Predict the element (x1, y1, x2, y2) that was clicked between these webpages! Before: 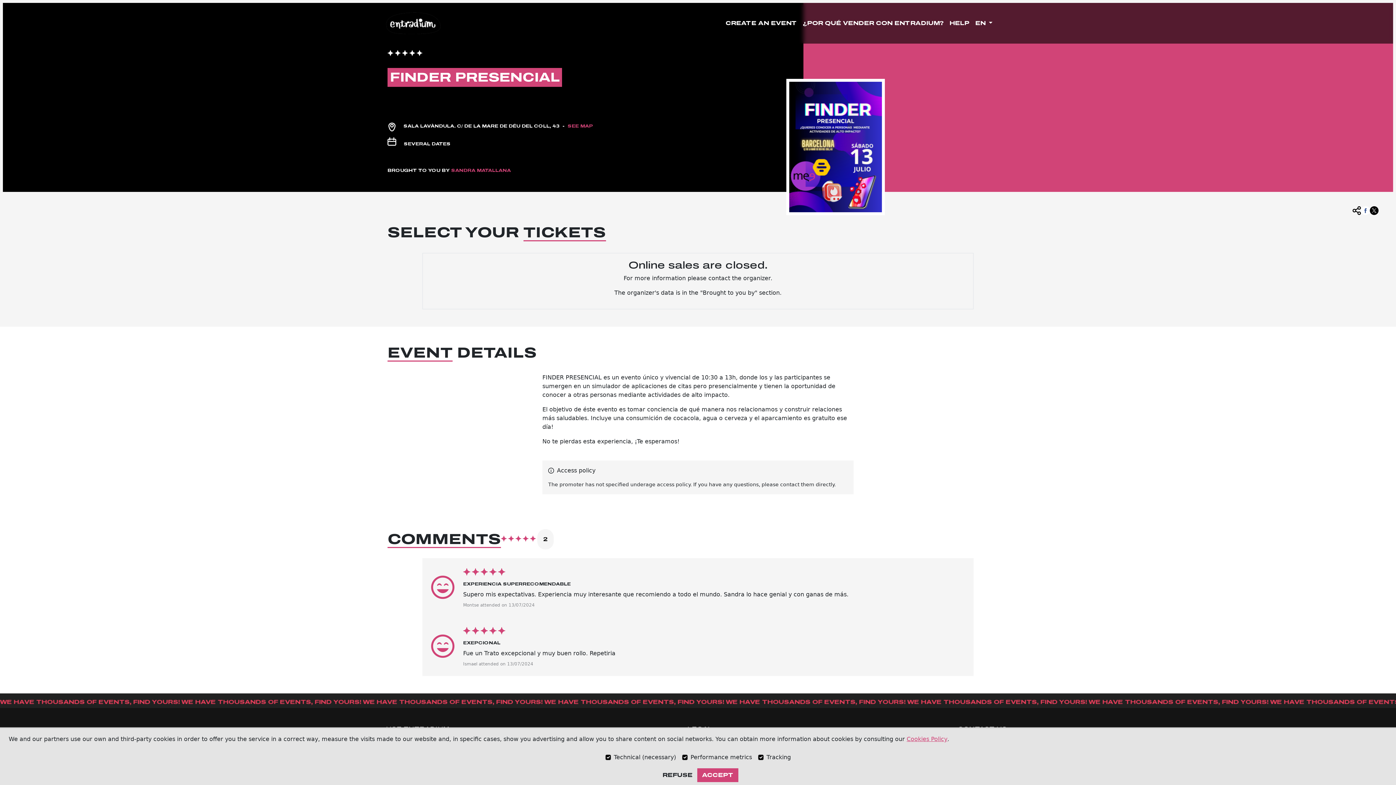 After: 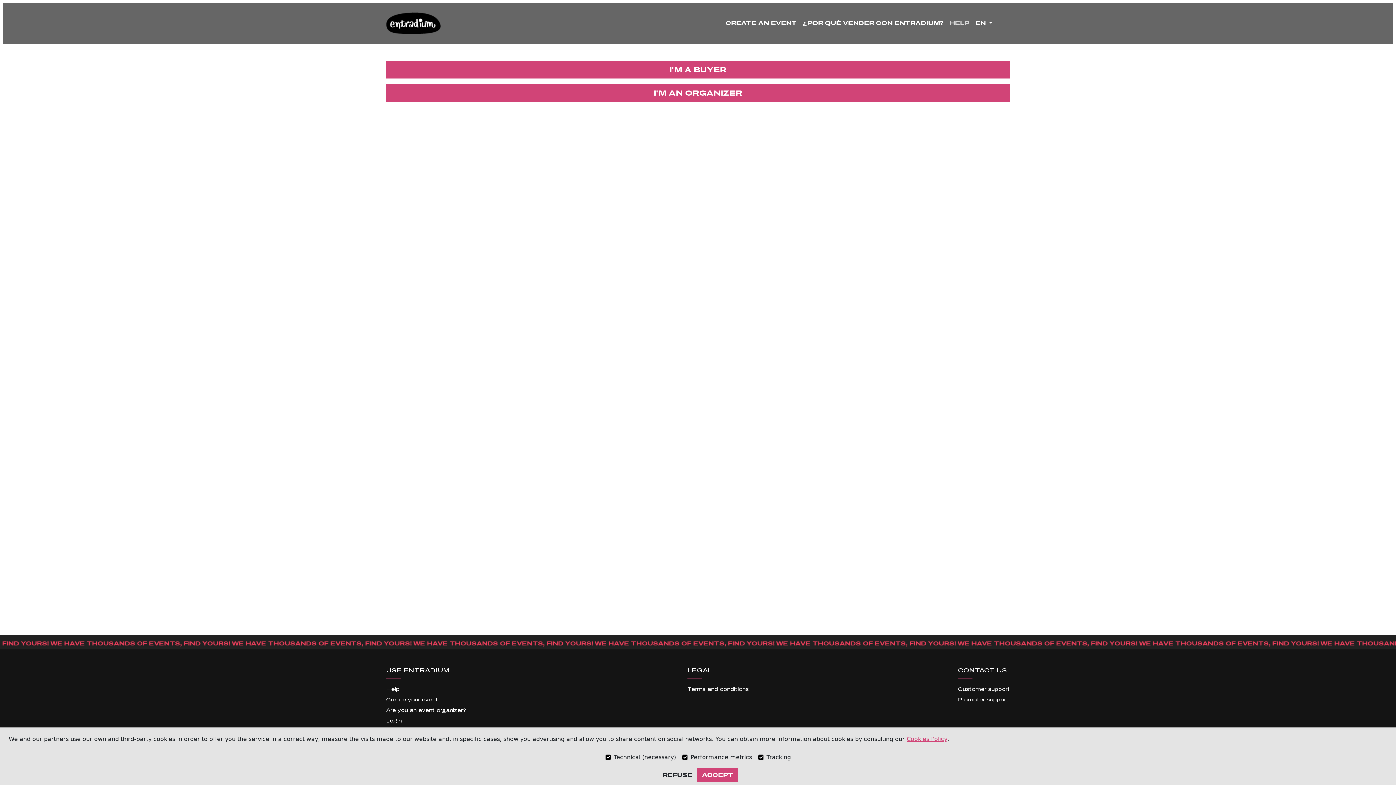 Action: label: HELP bbox: (946, 16, 972, 30)